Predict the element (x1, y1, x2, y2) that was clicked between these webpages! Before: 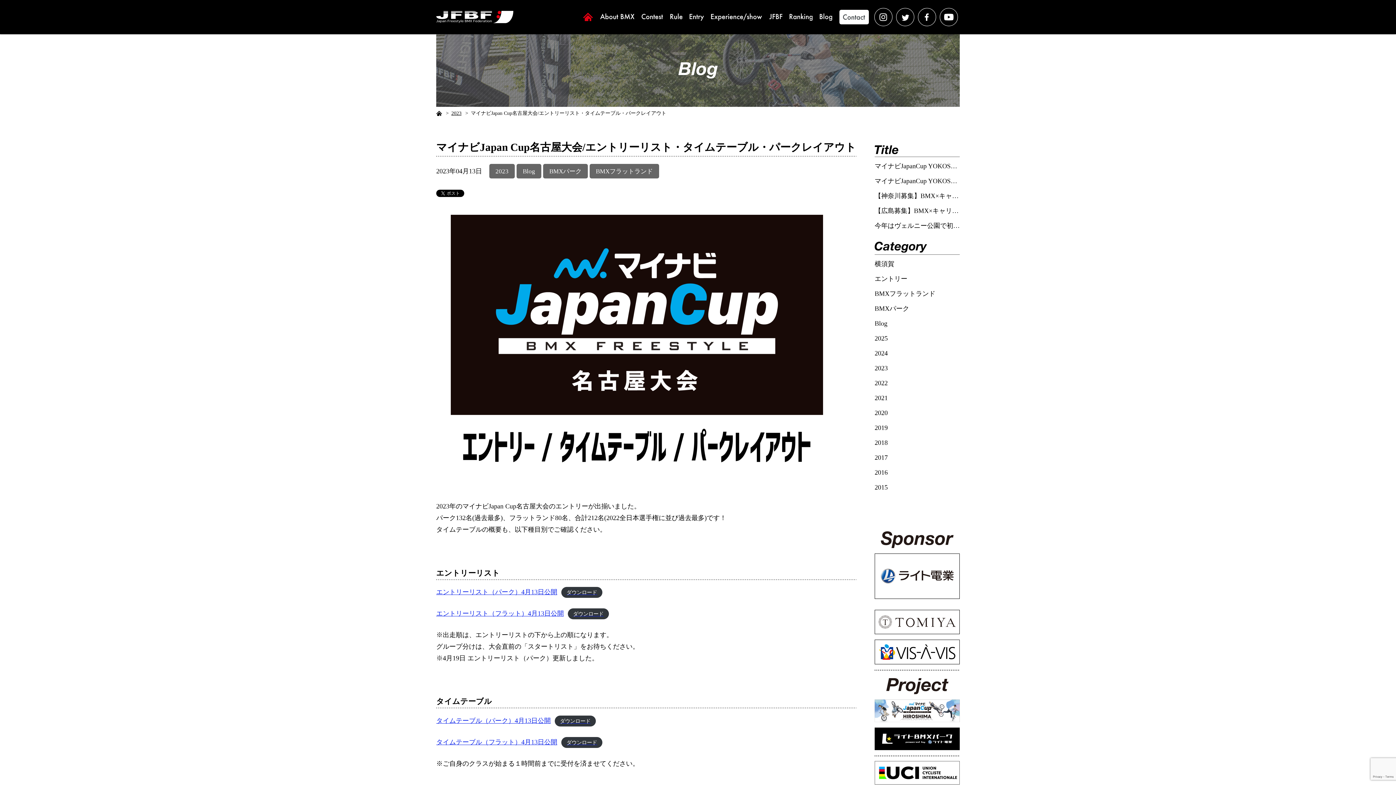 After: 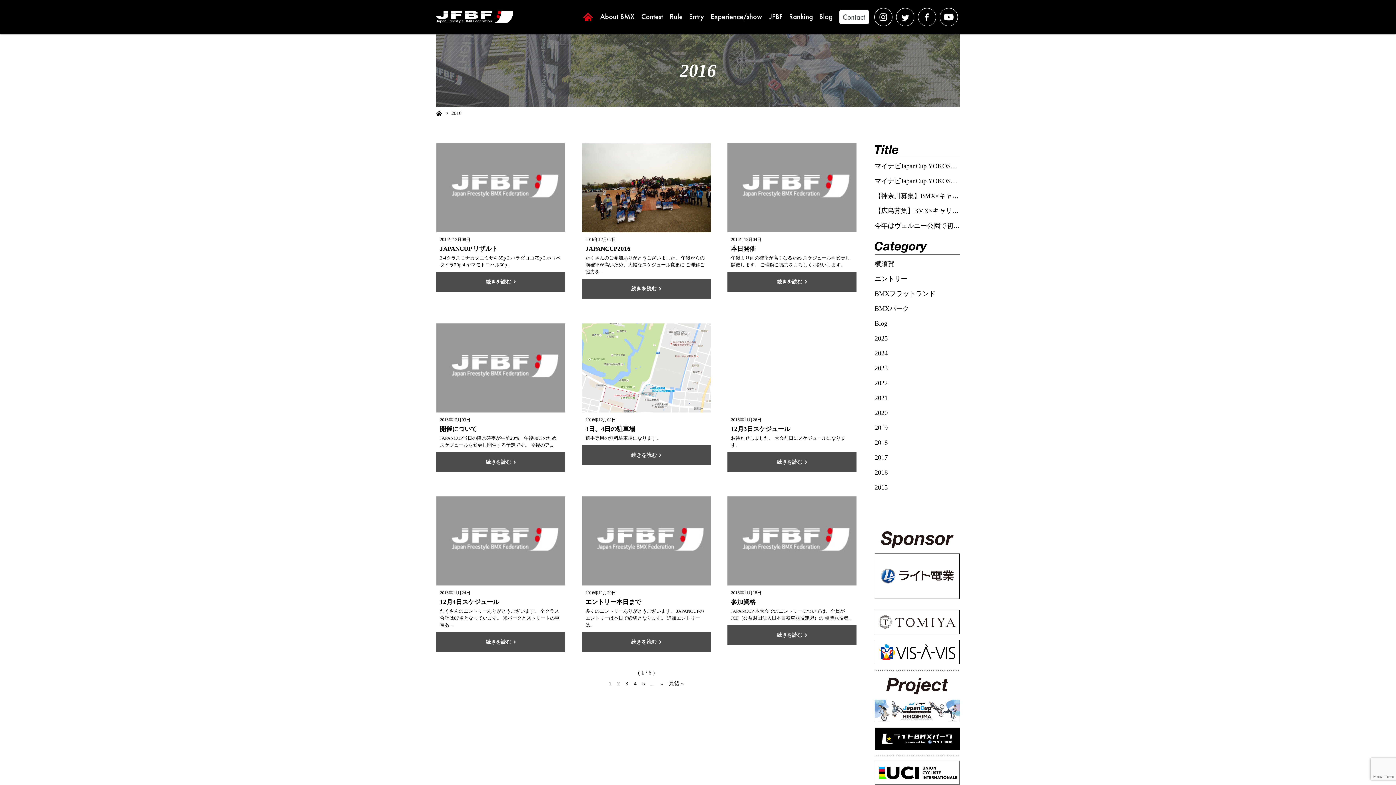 Action: bbox: (874, 465, 960, 476) label: 2016